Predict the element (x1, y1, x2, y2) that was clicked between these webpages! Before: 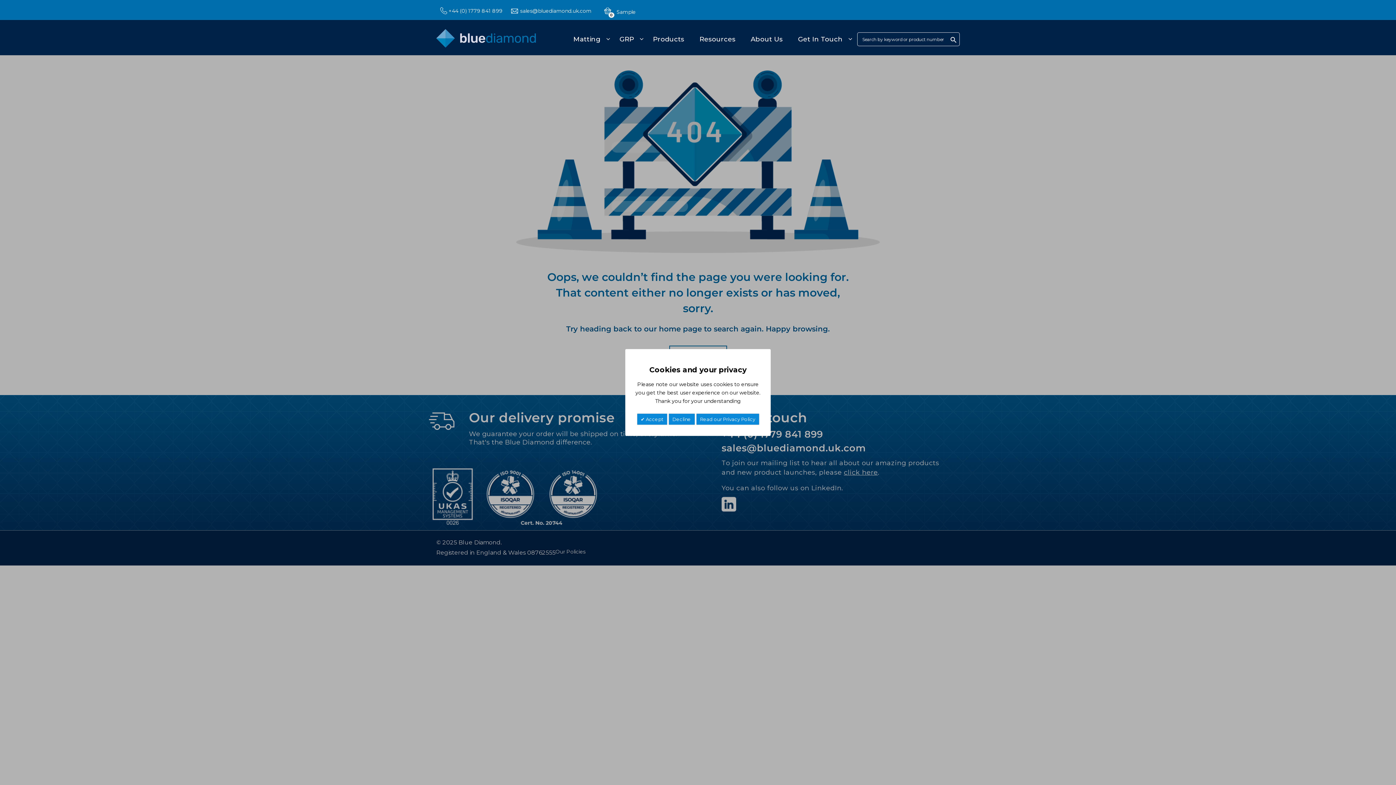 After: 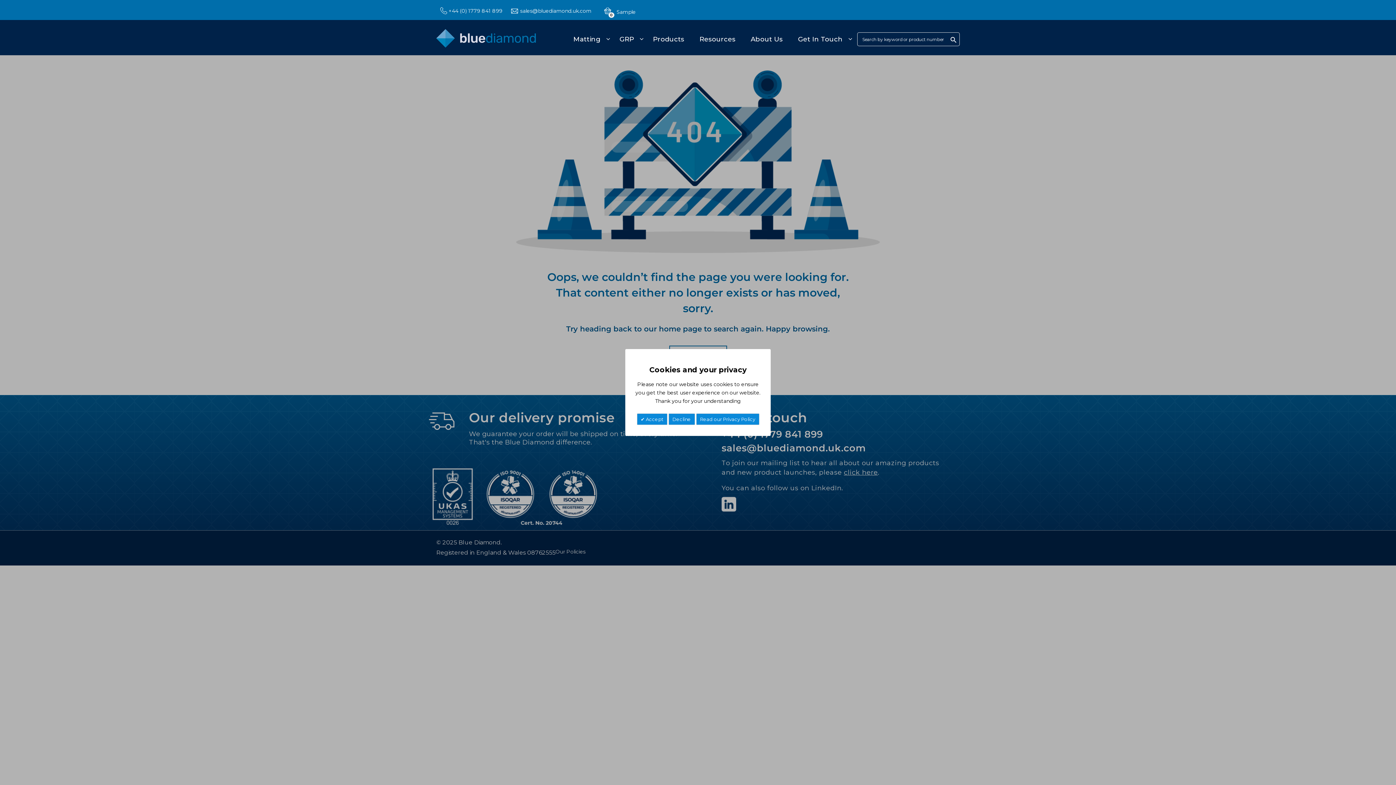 Action: bbox: (520, 7, 591, 14) label: sales@bluediamond.uk.com